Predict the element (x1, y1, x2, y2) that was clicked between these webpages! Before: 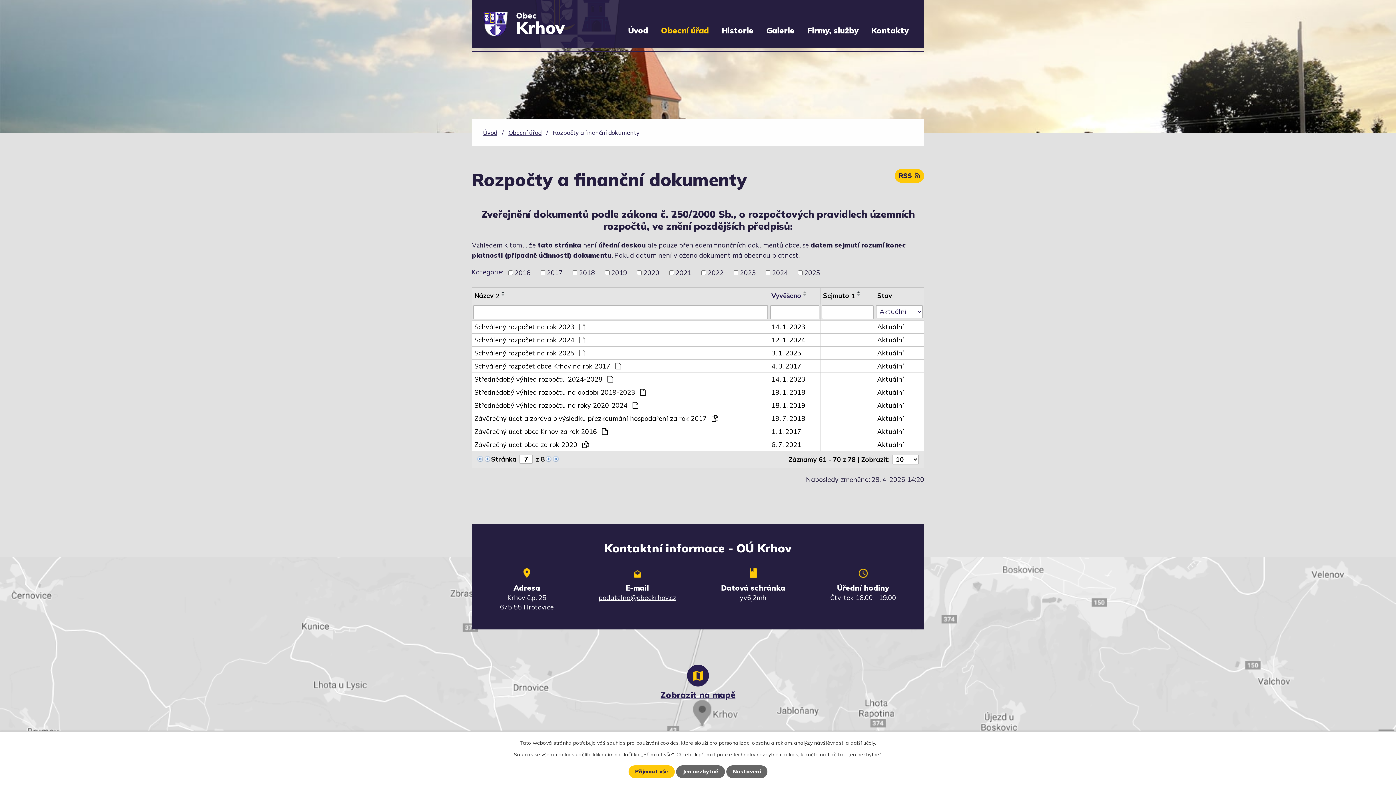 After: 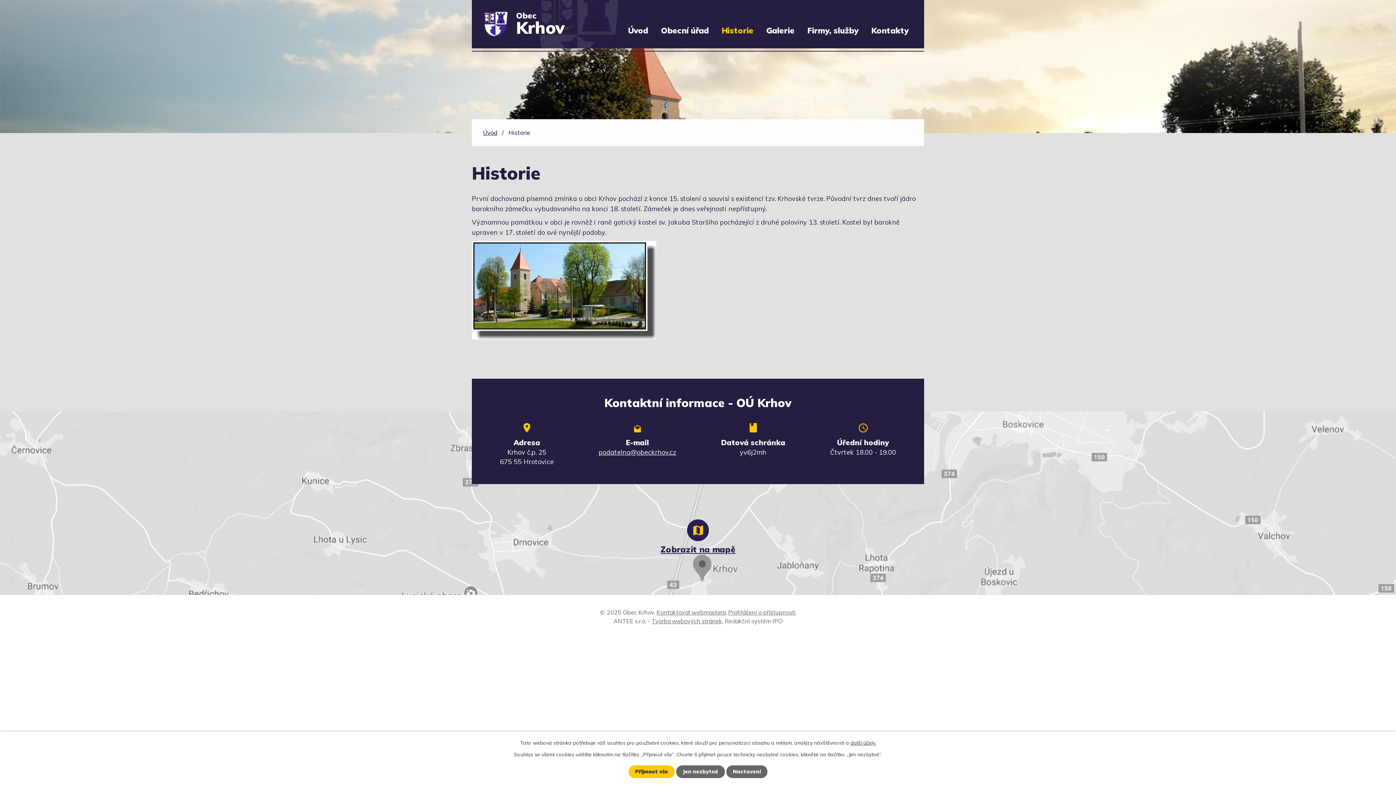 Action: label: Historie bbox: (716, 18, 759, 48)